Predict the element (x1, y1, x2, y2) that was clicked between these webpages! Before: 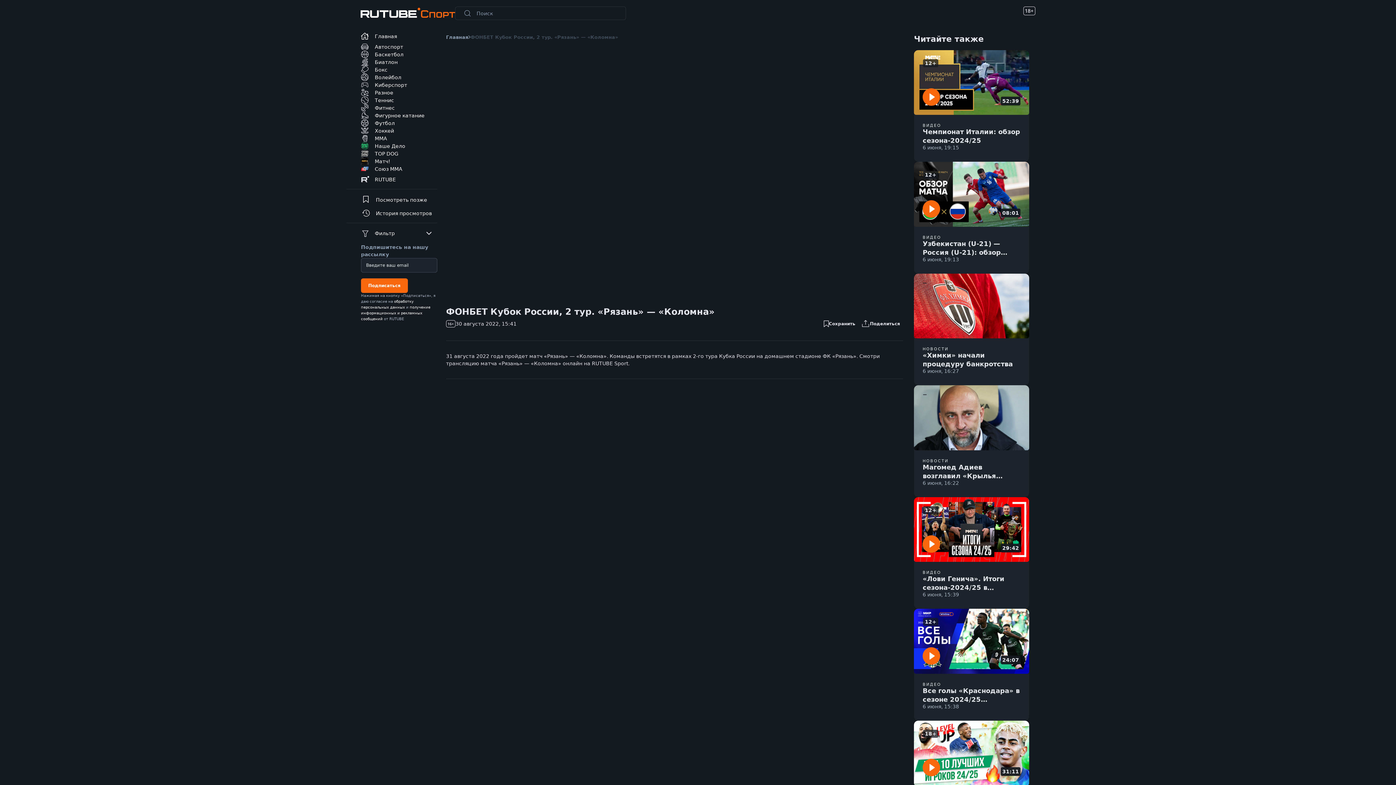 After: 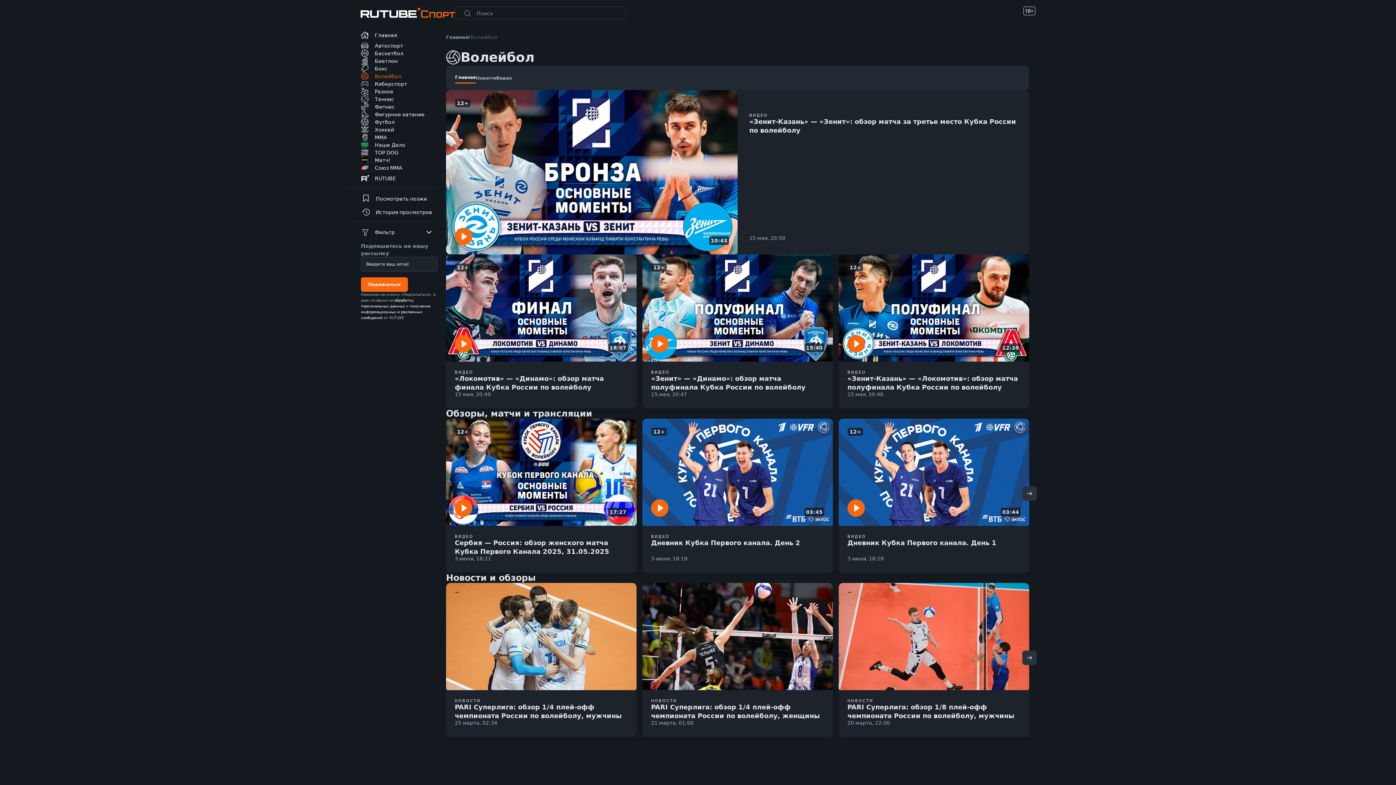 Action: label: Волейбол bbox: (361, 73, 437, 81)